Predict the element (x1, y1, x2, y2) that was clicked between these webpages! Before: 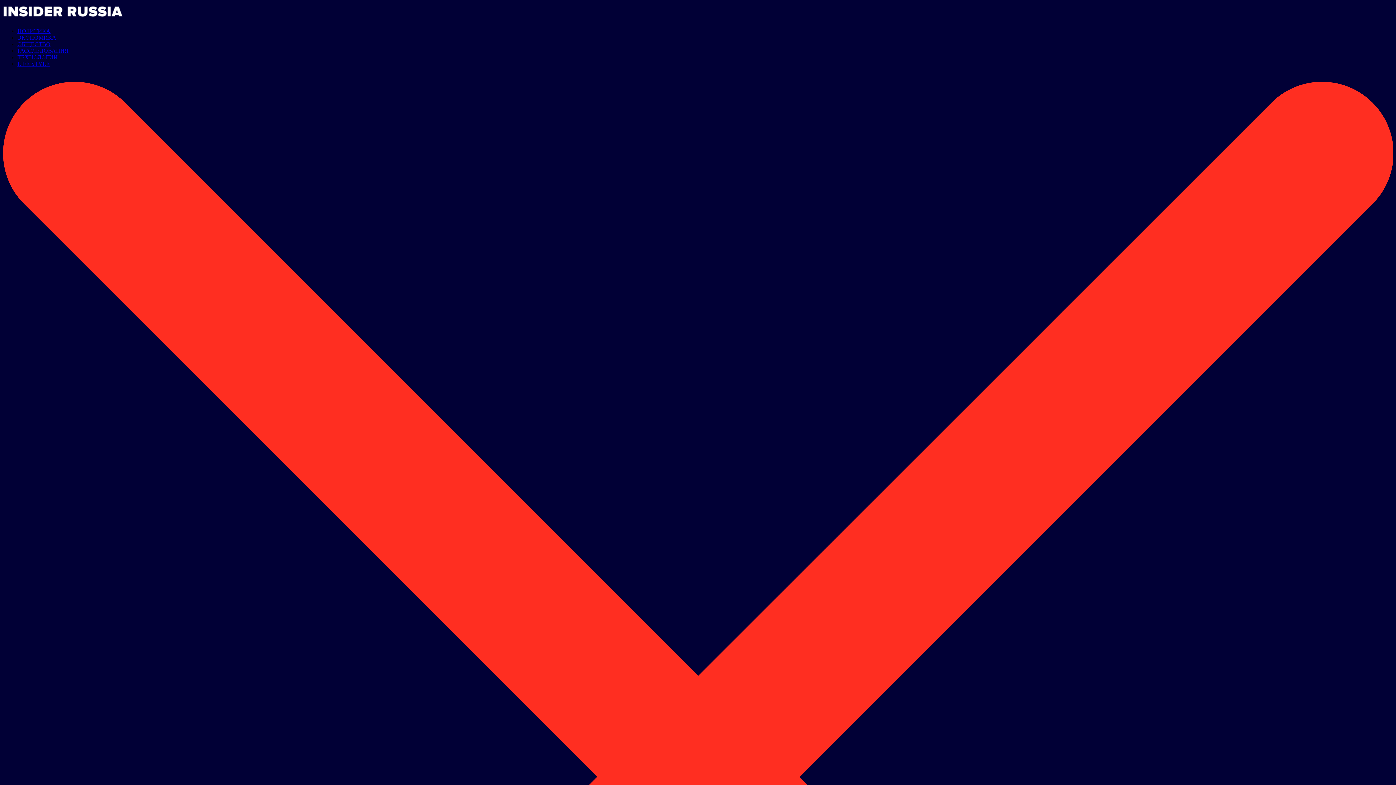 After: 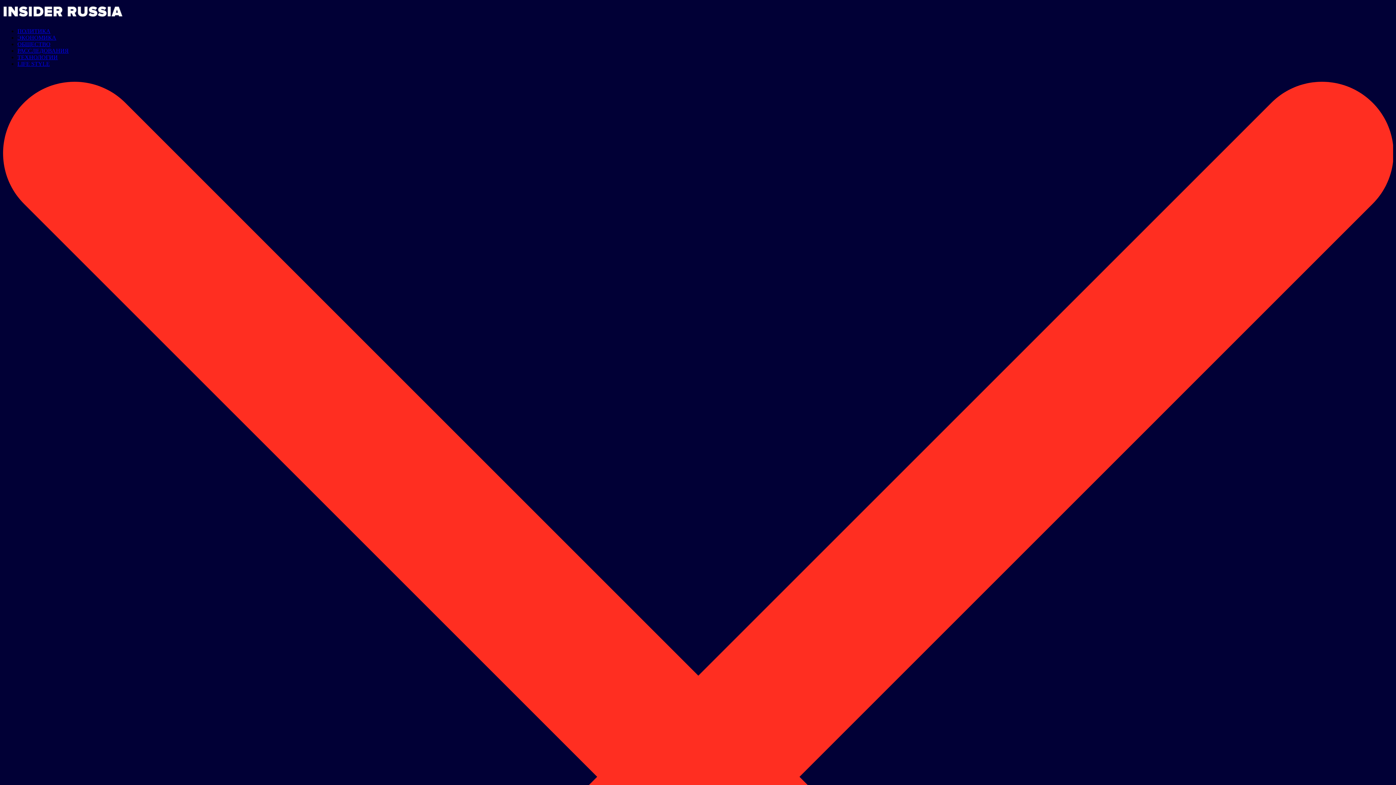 Action: bbox: (17, 47, 68, 53) label: РАССЛЕДОВАНИЯ